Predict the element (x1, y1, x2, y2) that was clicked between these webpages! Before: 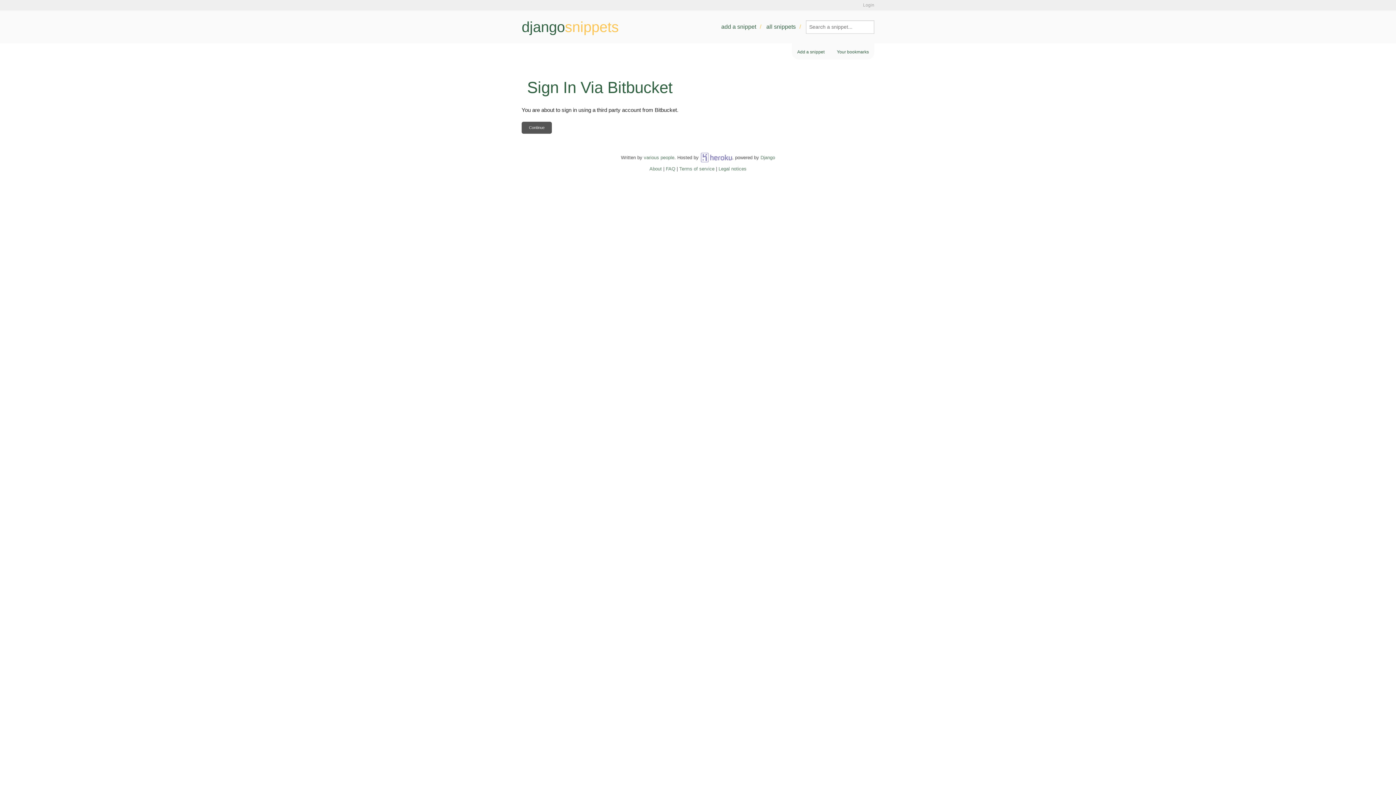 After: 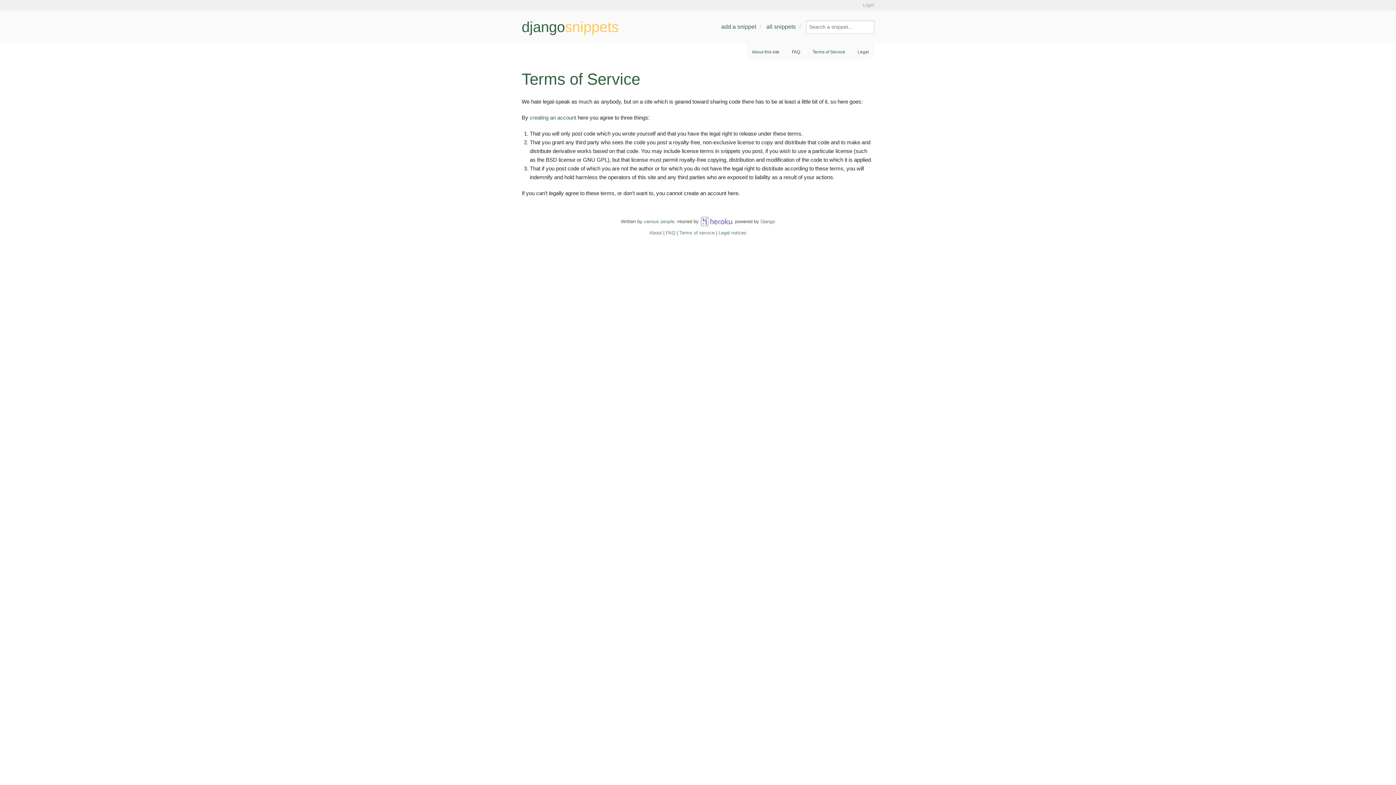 Action: bbox: (679, 166, 714, 171) label: Terms of service